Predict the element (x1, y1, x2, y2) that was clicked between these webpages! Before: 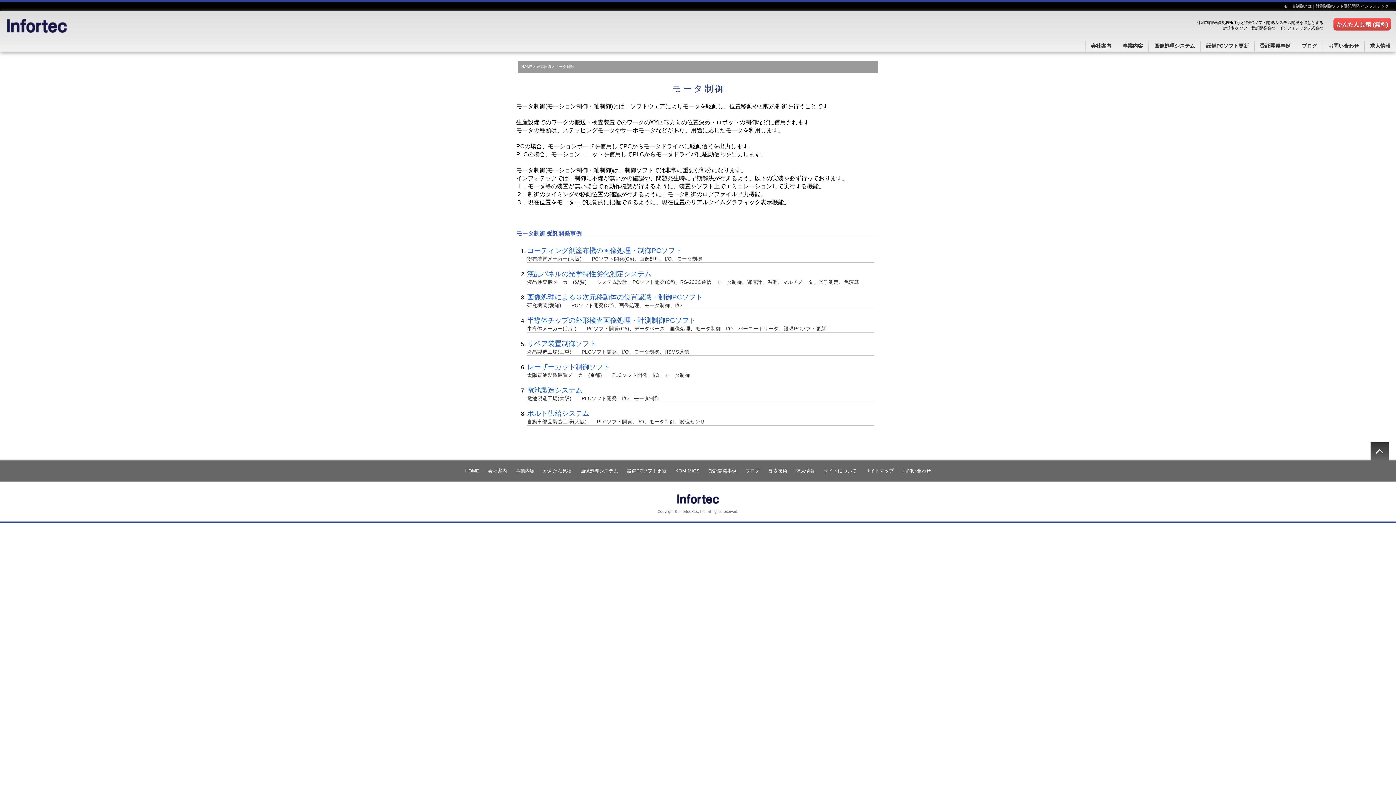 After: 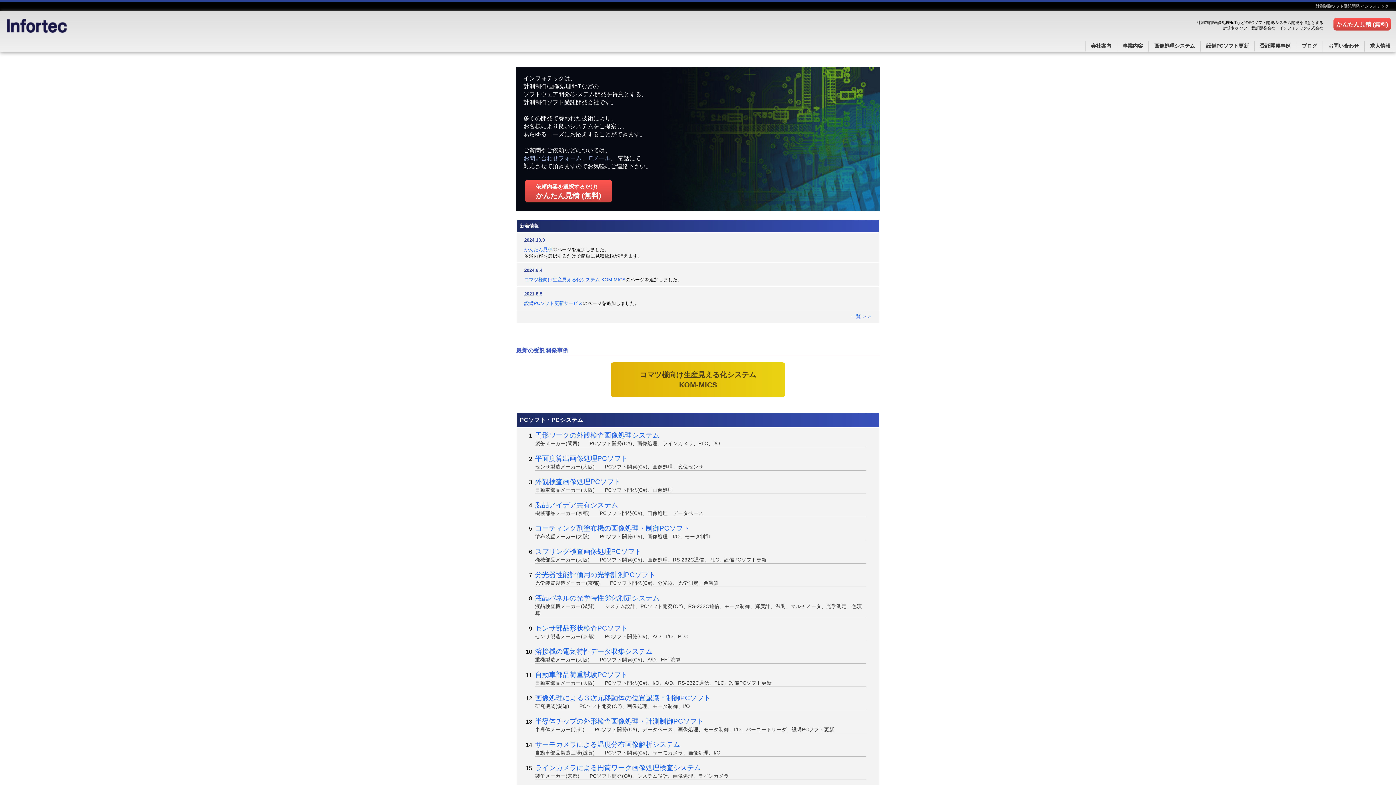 Action: label: HOME bbox: (521, 64, 532, 68)